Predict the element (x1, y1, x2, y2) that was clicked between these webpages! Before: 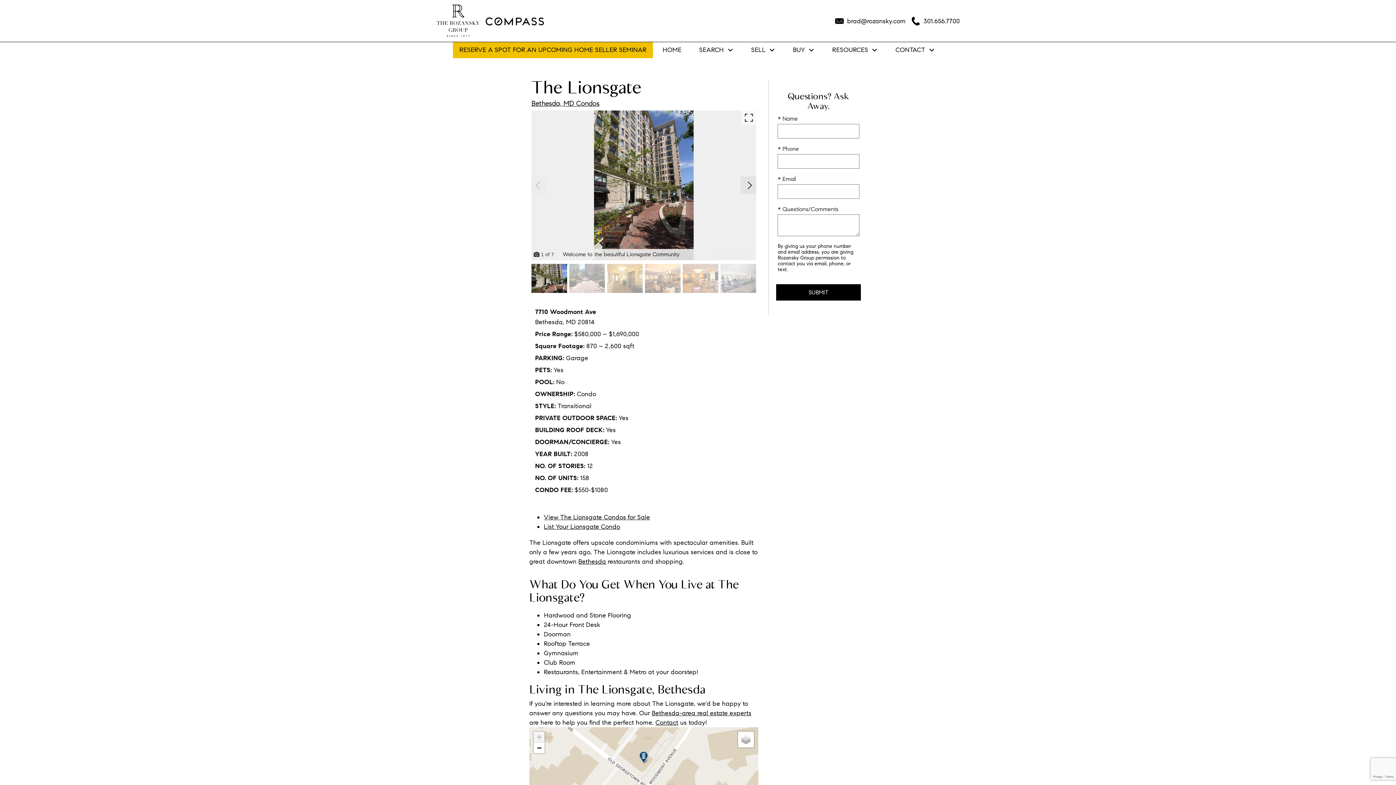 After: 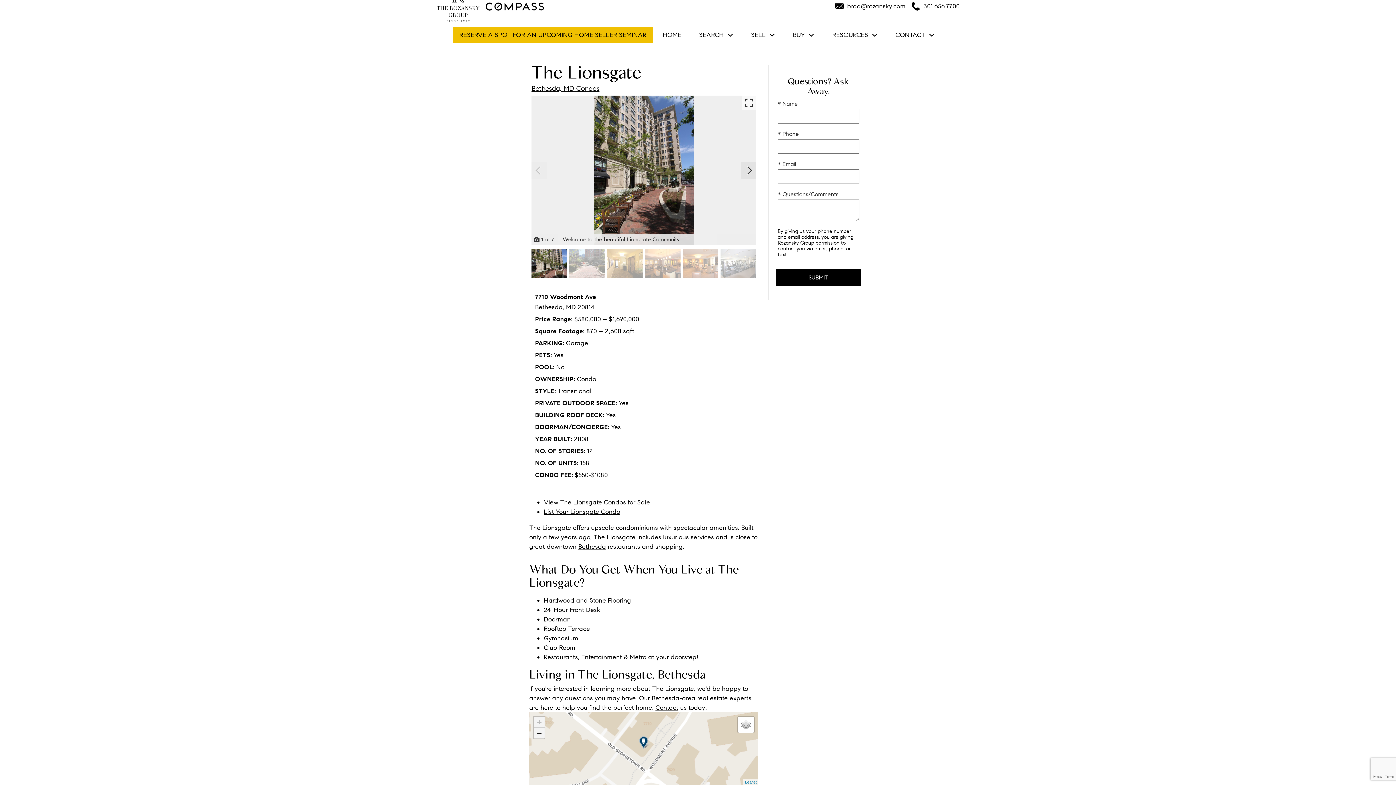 Action: bbox: (533, 732, 544, 742) label: Zoom in